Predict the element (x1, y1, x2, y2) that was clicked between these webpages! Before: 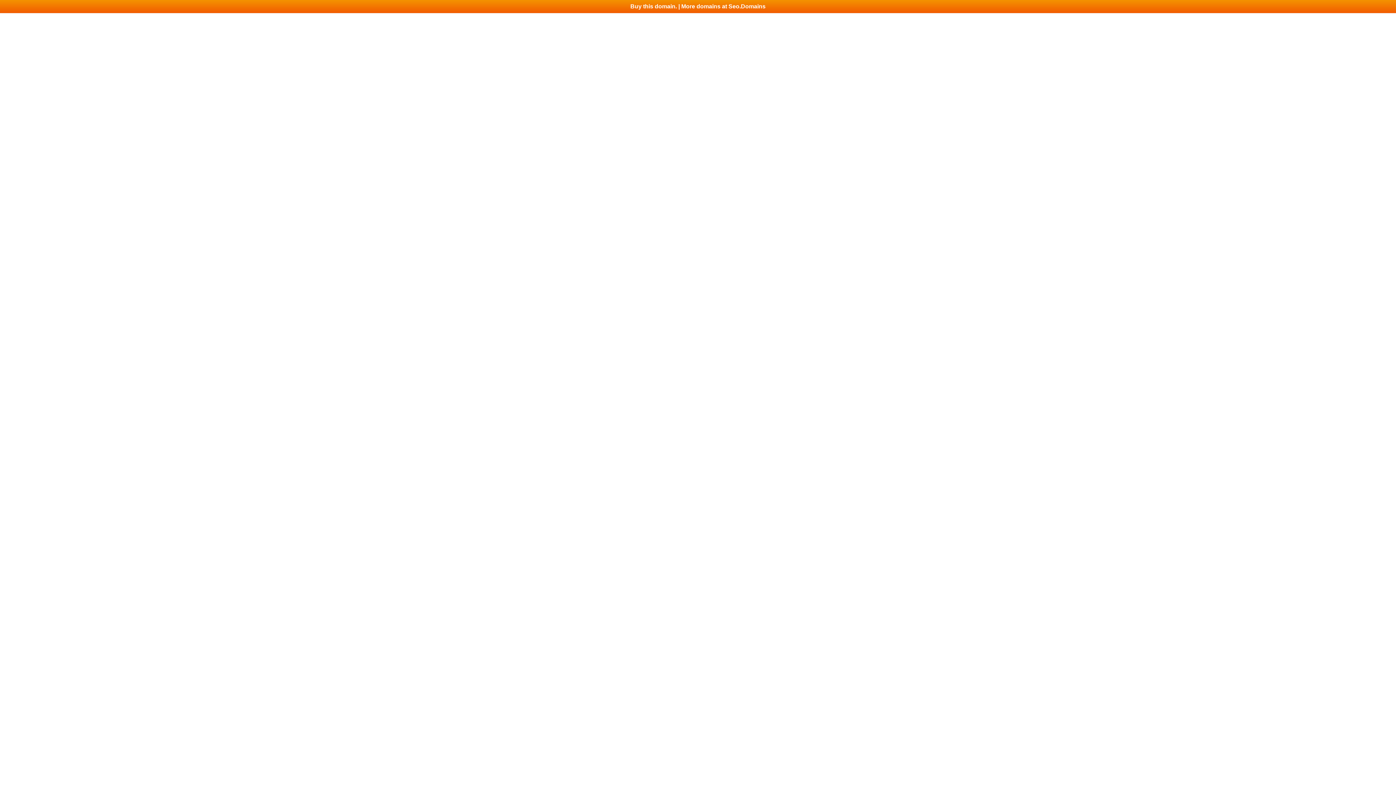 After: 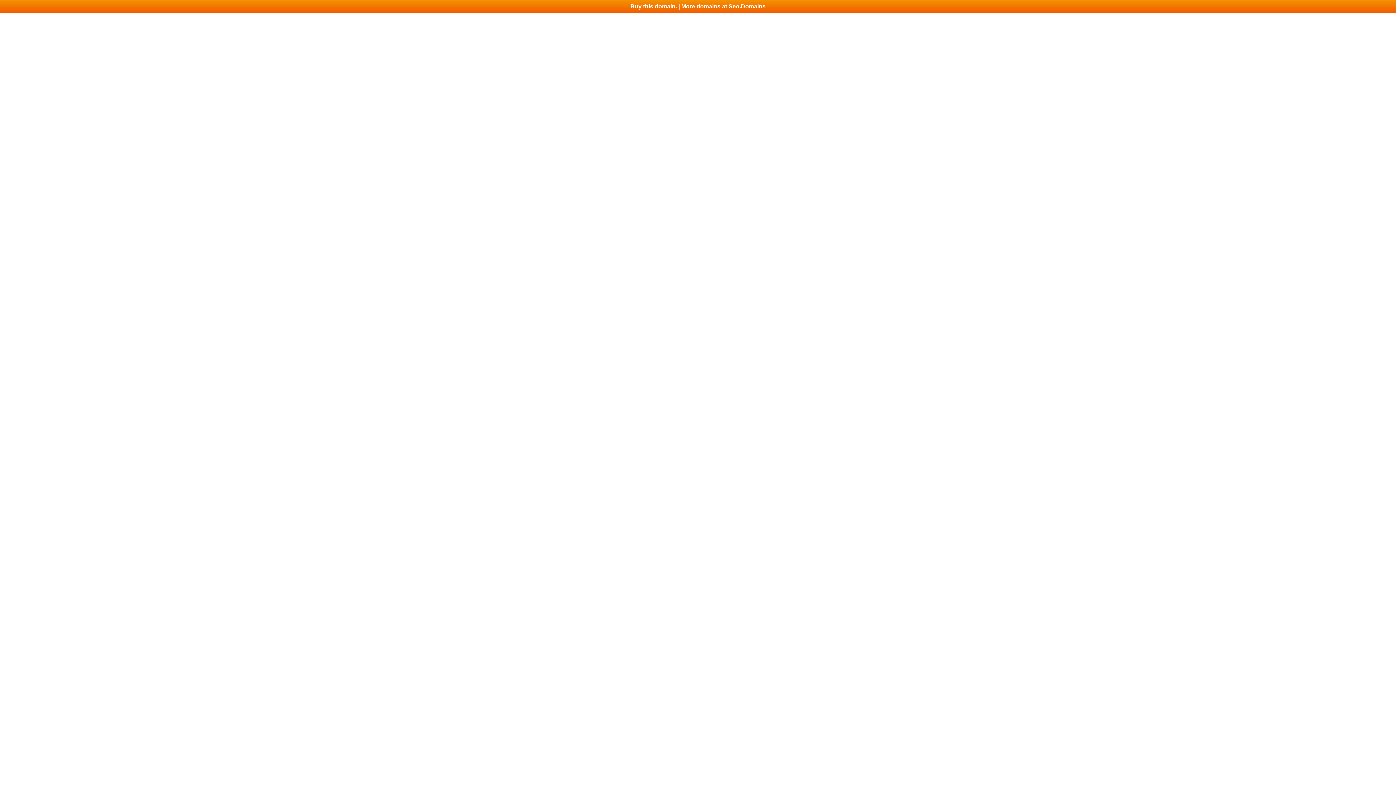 Action: label: Buy this domain. | More domains at Seo.Domains bbox: (0, 0, 1396, 13)